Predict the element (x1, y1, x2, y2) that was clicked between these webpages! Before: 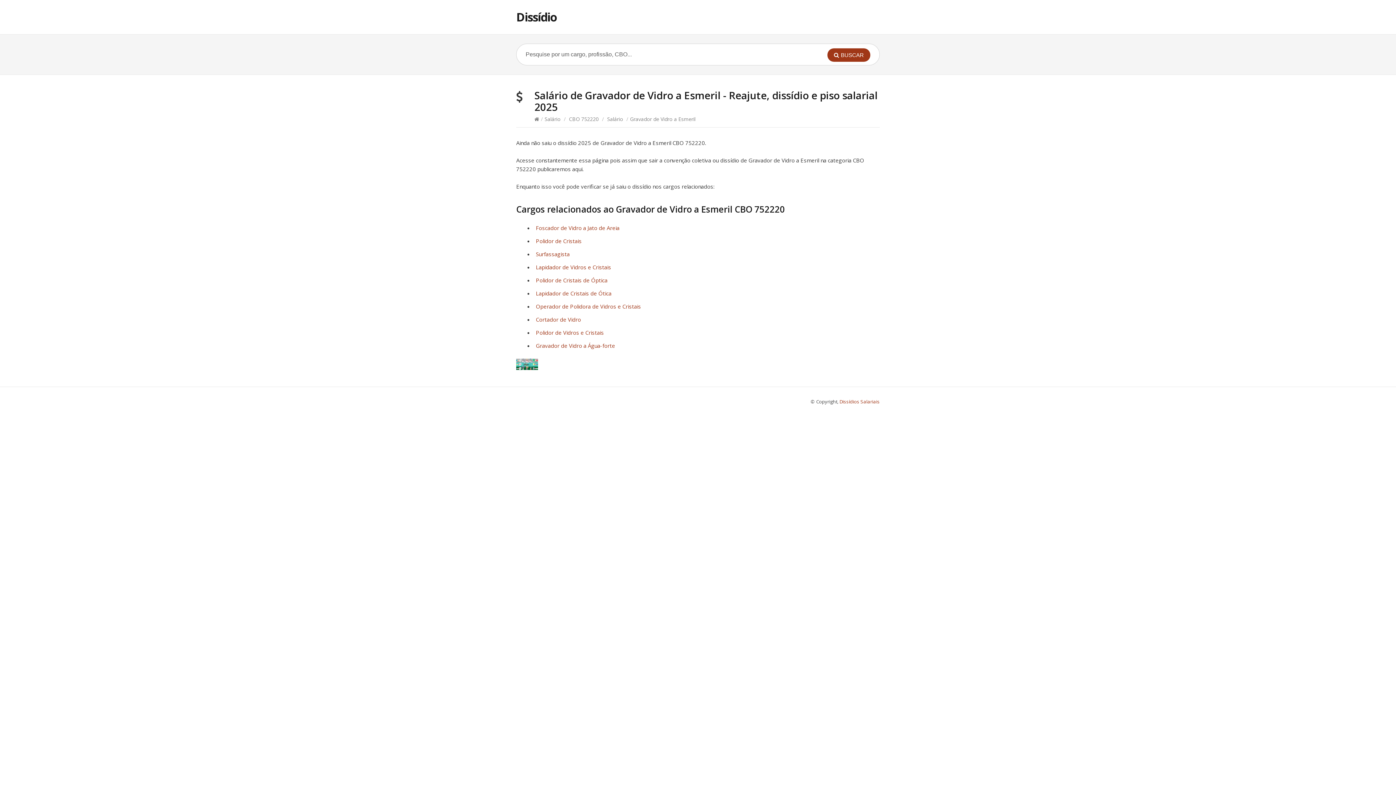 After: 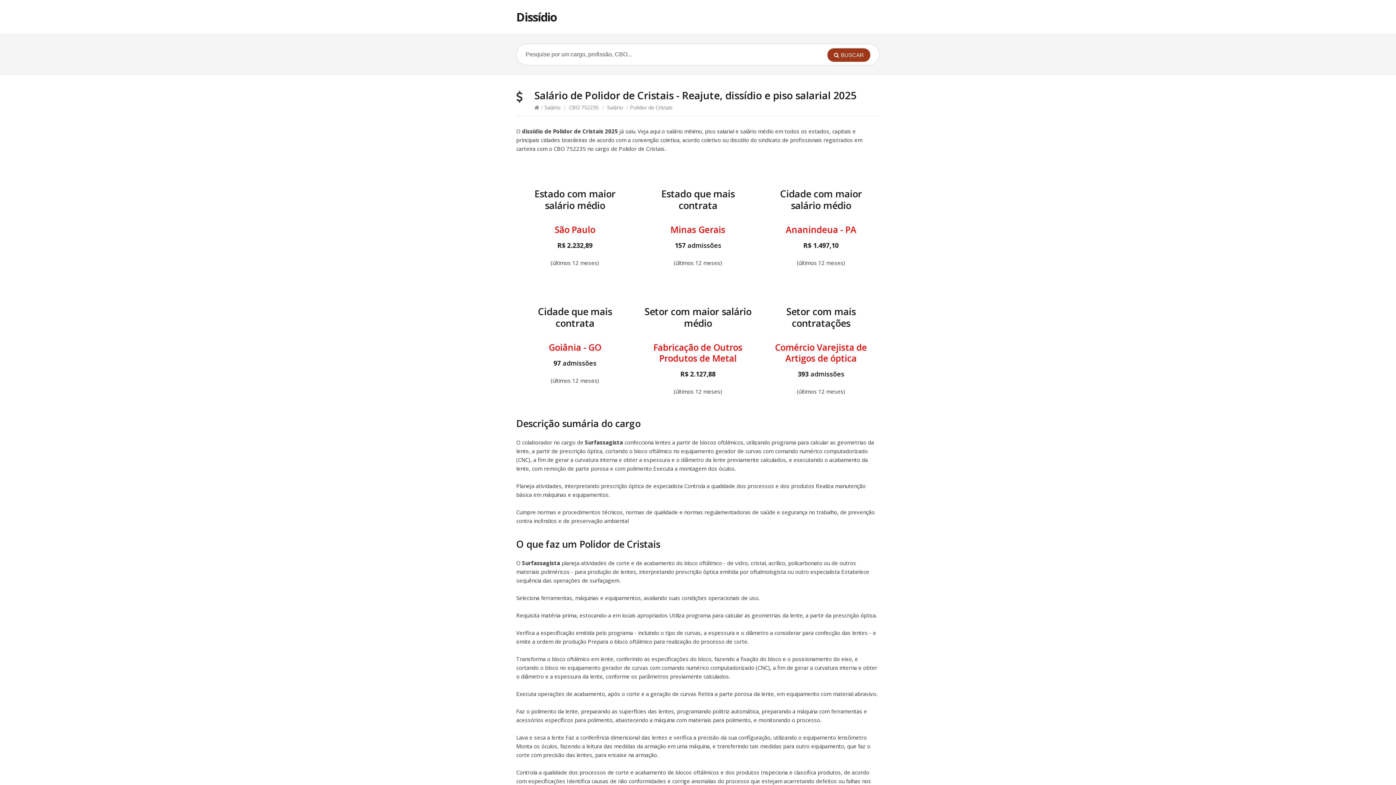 Action: bbox: (536, 237, 581, 244) label: Polidor de Cristais